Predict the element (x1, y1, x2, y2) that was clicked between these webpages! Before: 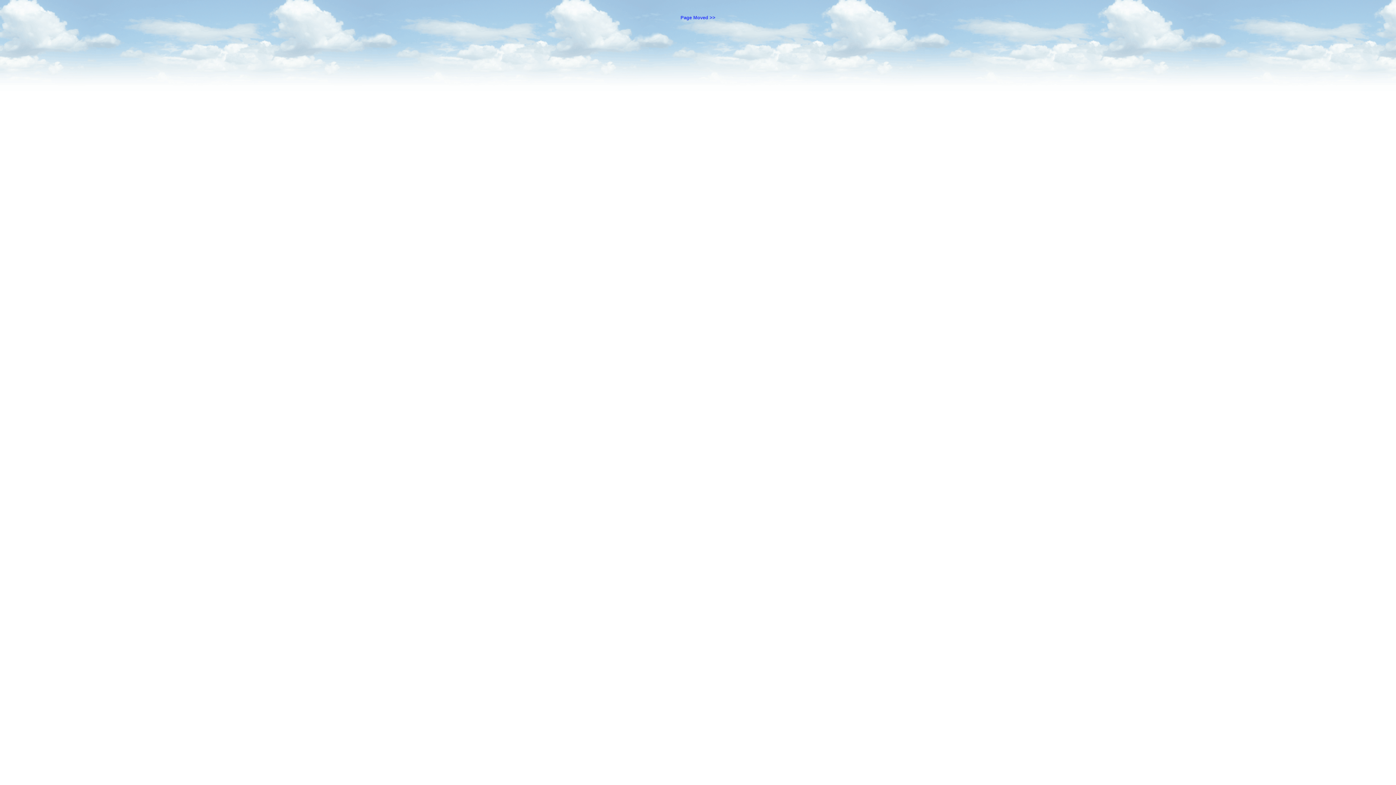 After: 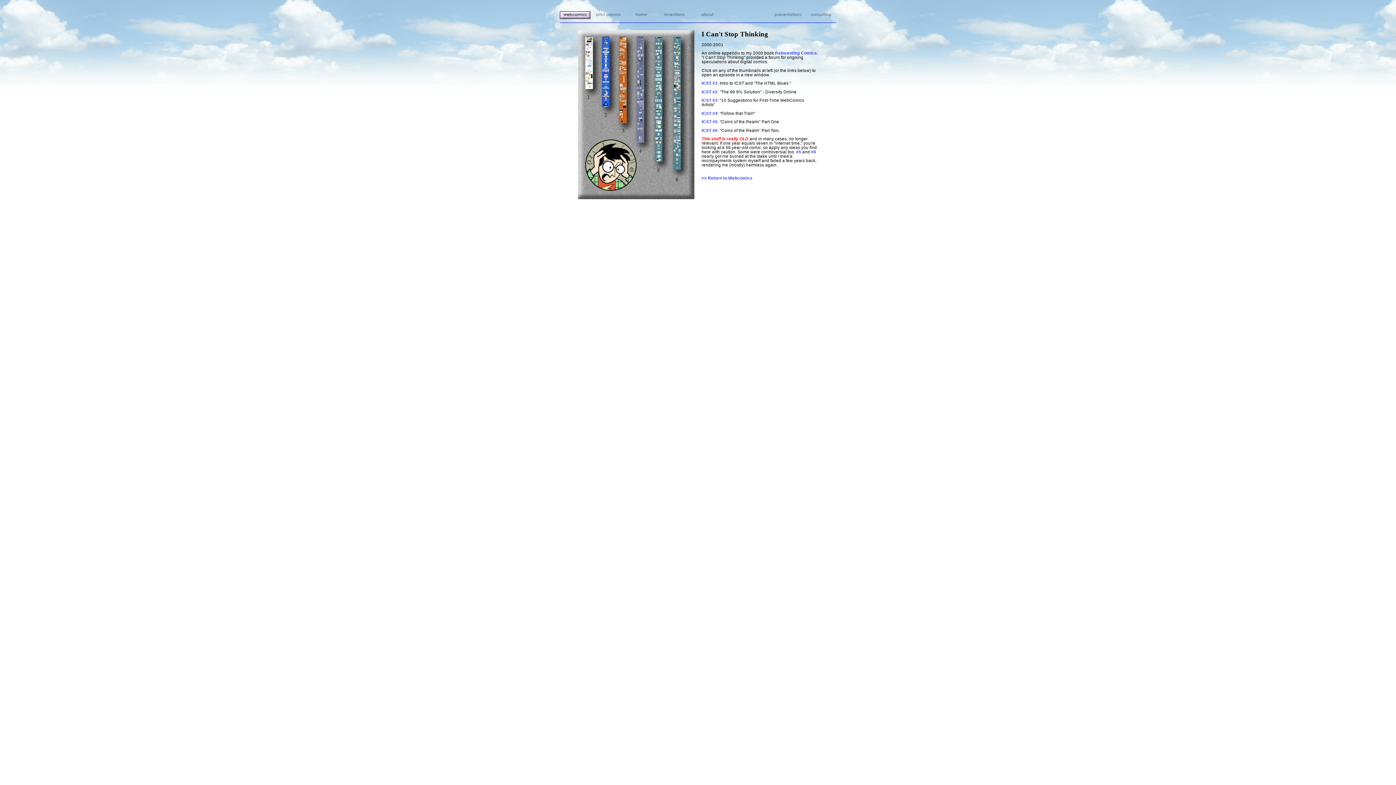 Action: bbox: (680, 14, 715, 20) label: Page Moved >>